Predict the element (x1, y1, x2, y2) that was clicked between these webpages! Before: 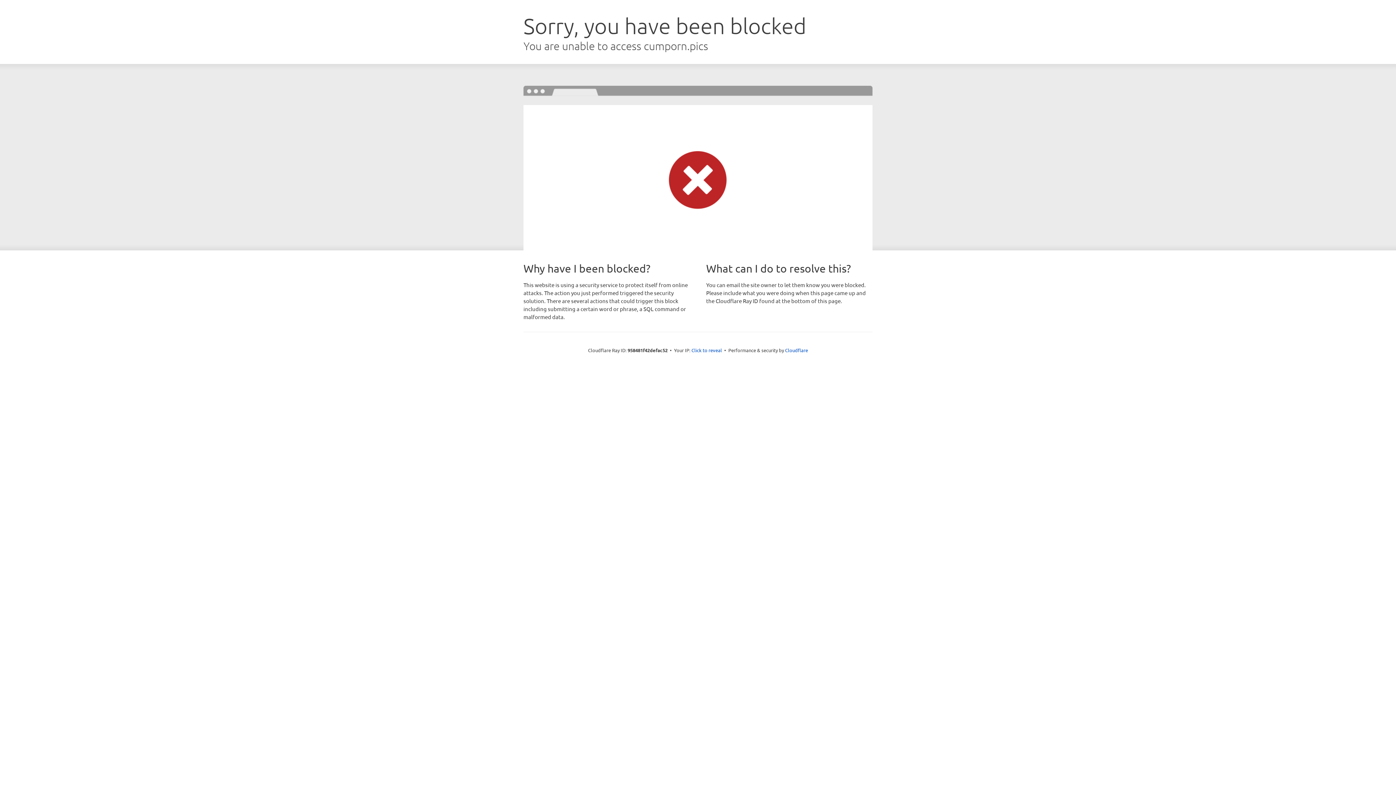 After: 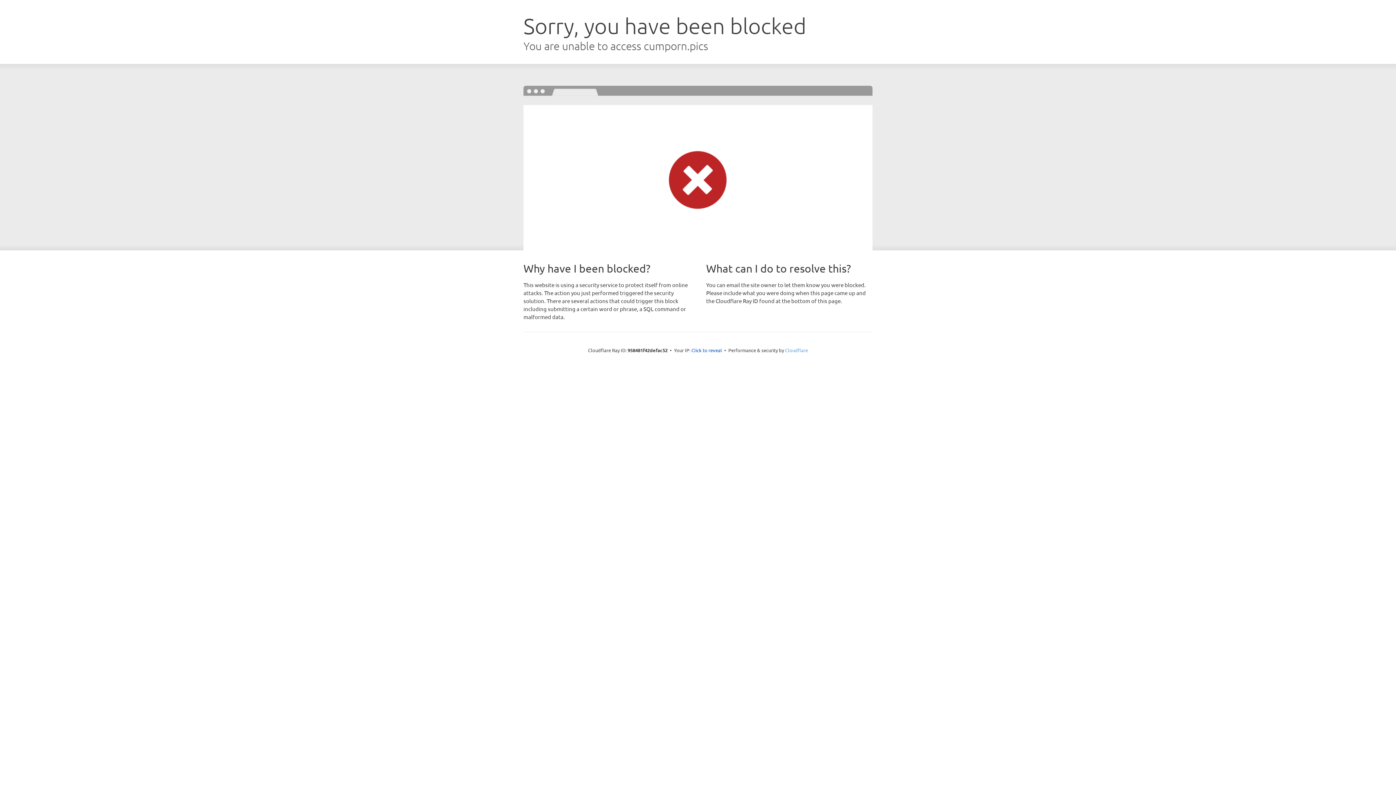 Action: bbox: (785, 347, 808, 353) label: Cloudflare